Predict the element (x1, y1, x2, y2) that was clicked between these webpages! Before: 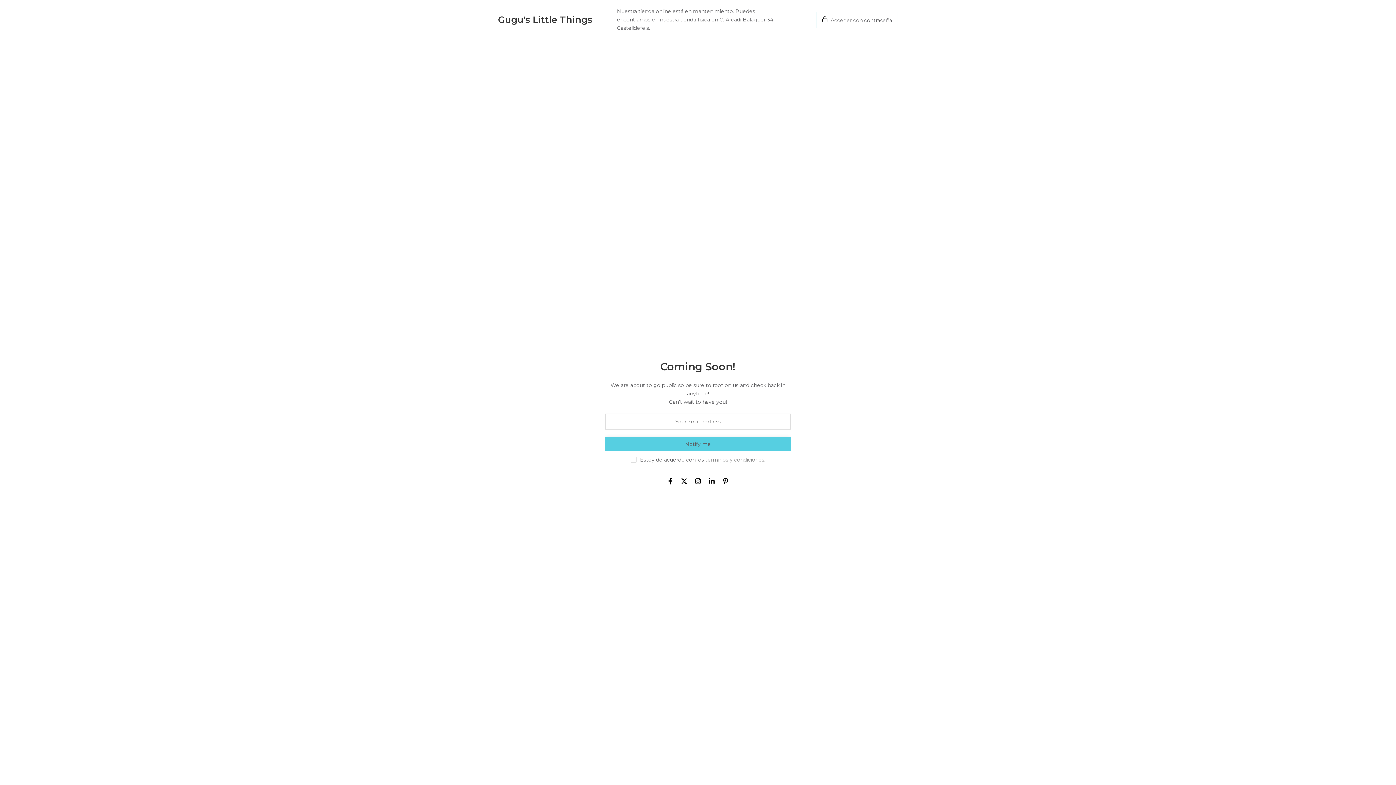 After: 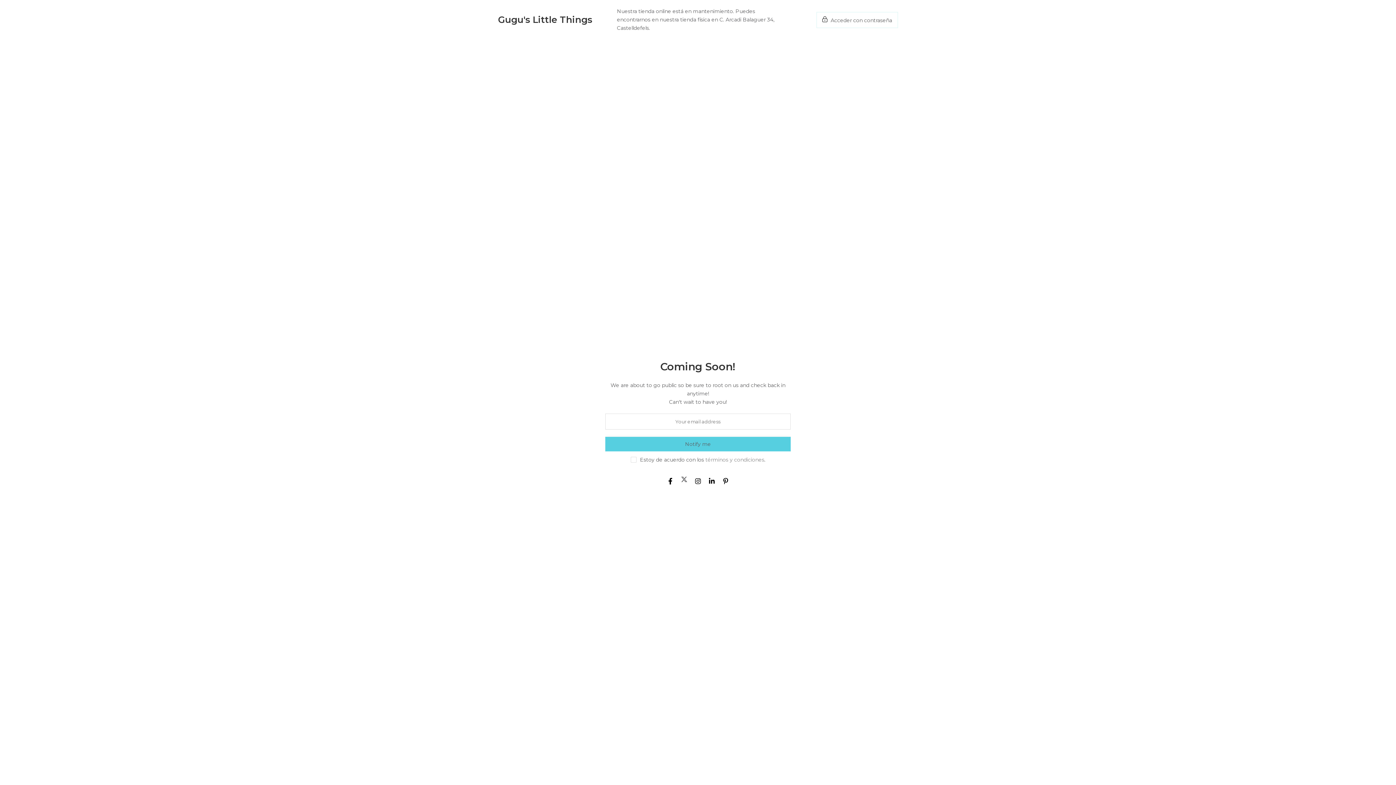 Action: bbox: (681, 476, 687, 485)